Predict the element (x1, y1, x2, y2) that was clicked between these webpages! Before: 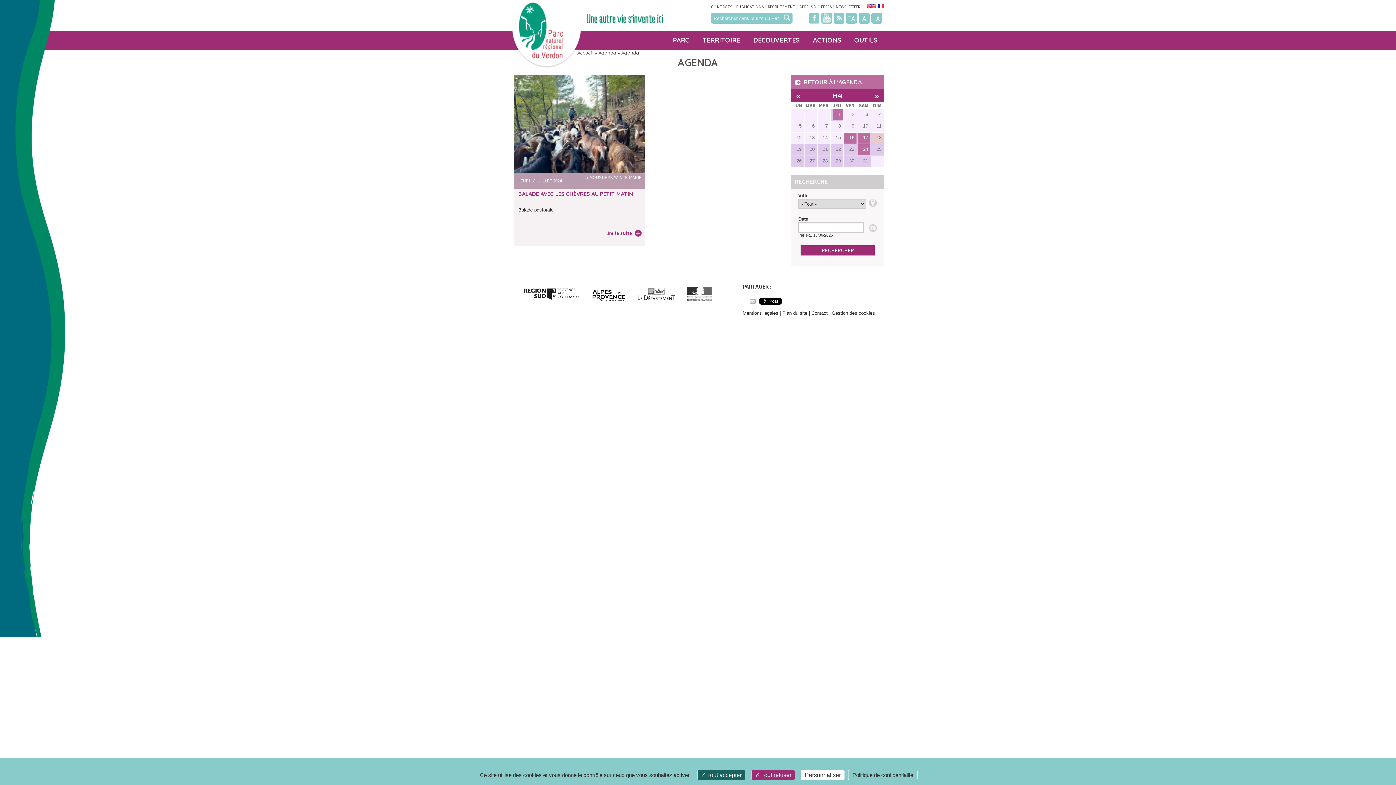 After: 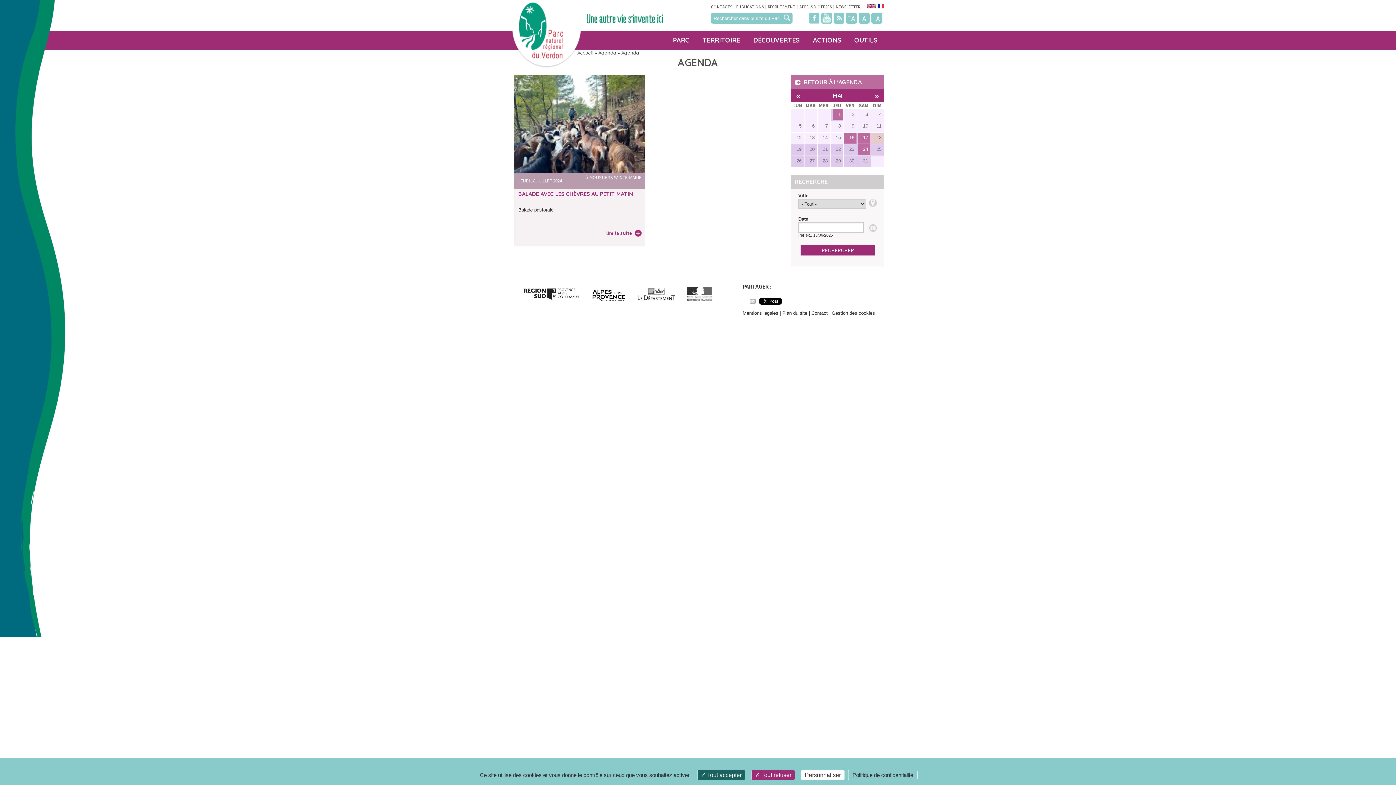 Action: bbox: (858, 12, 869, 23) label: A